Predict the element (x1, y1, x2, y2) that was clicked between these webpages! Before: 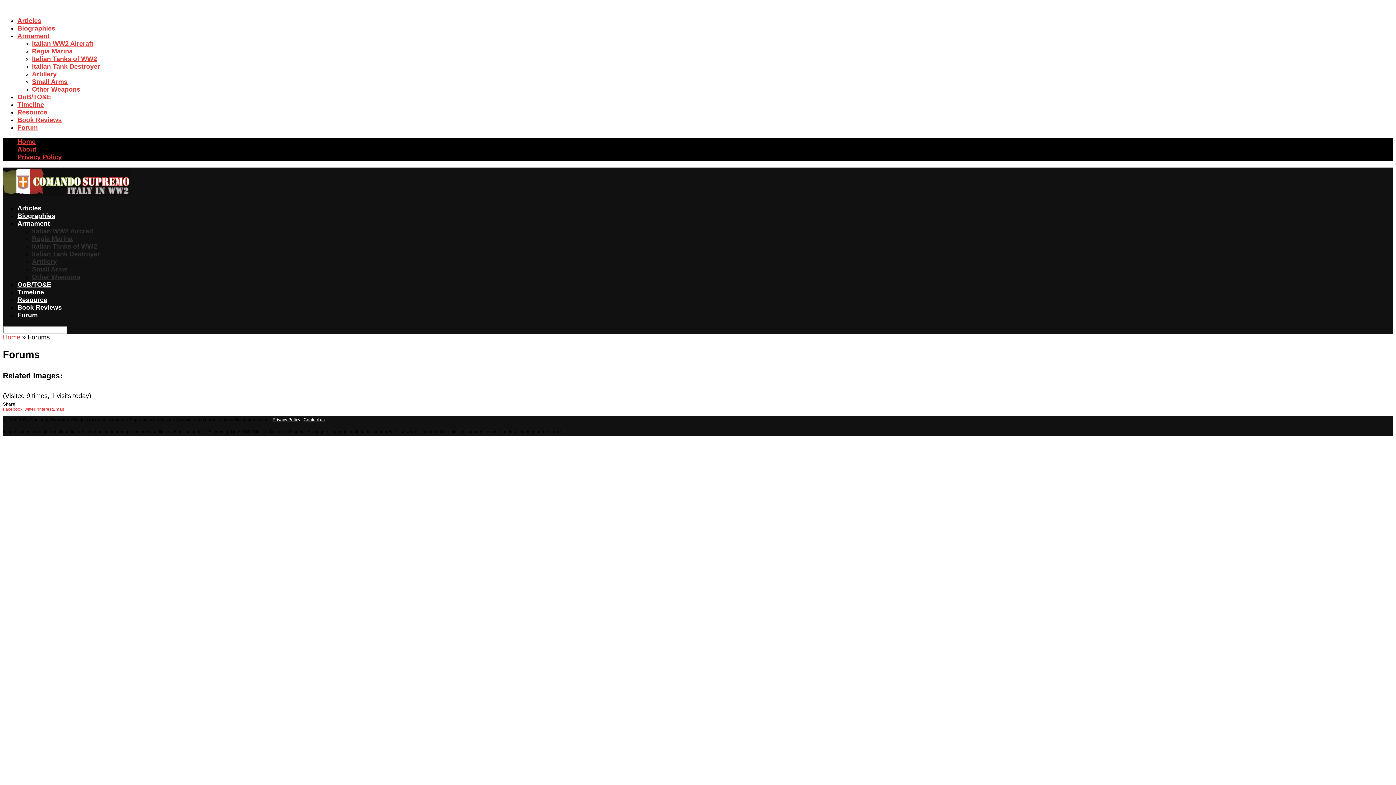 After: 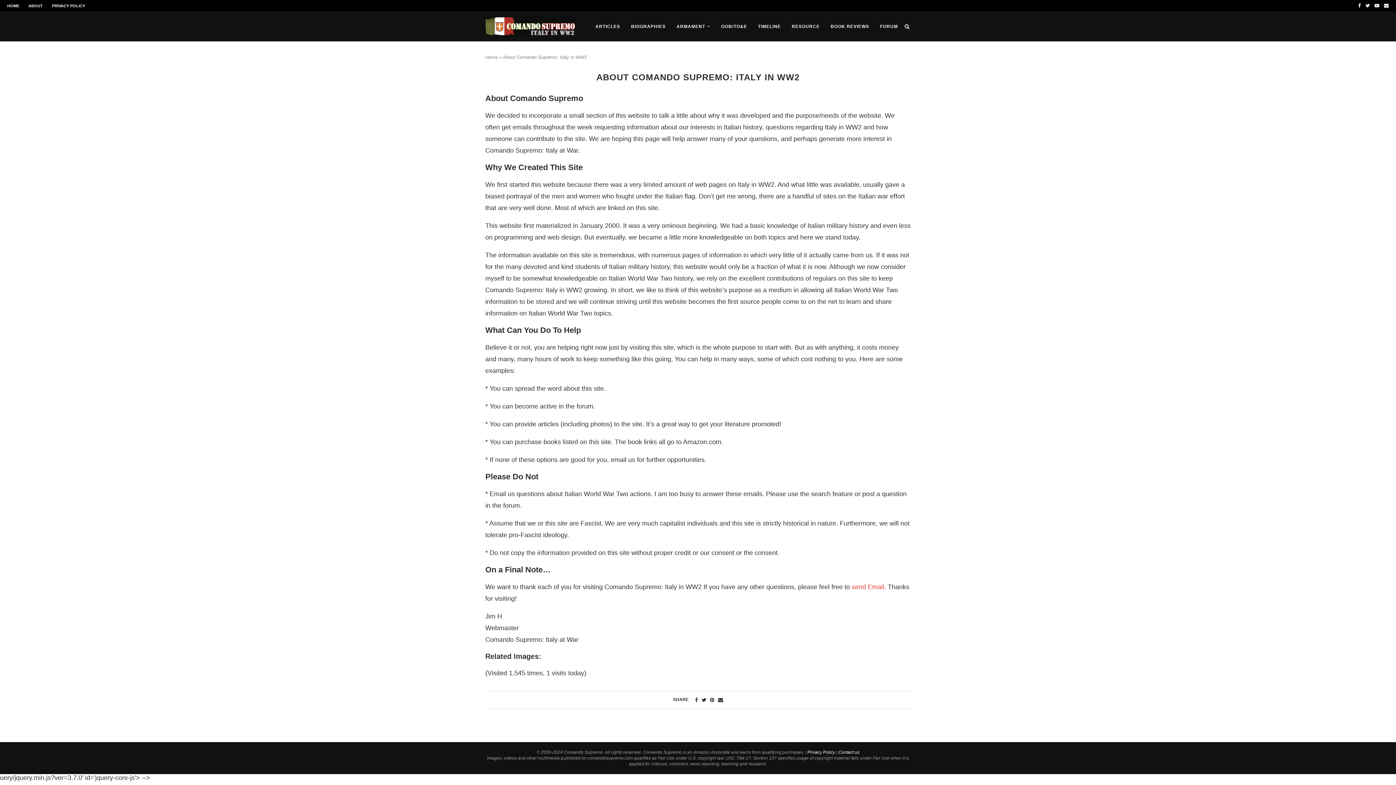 Action: label: About bbox: (17, 145, 36, 153)